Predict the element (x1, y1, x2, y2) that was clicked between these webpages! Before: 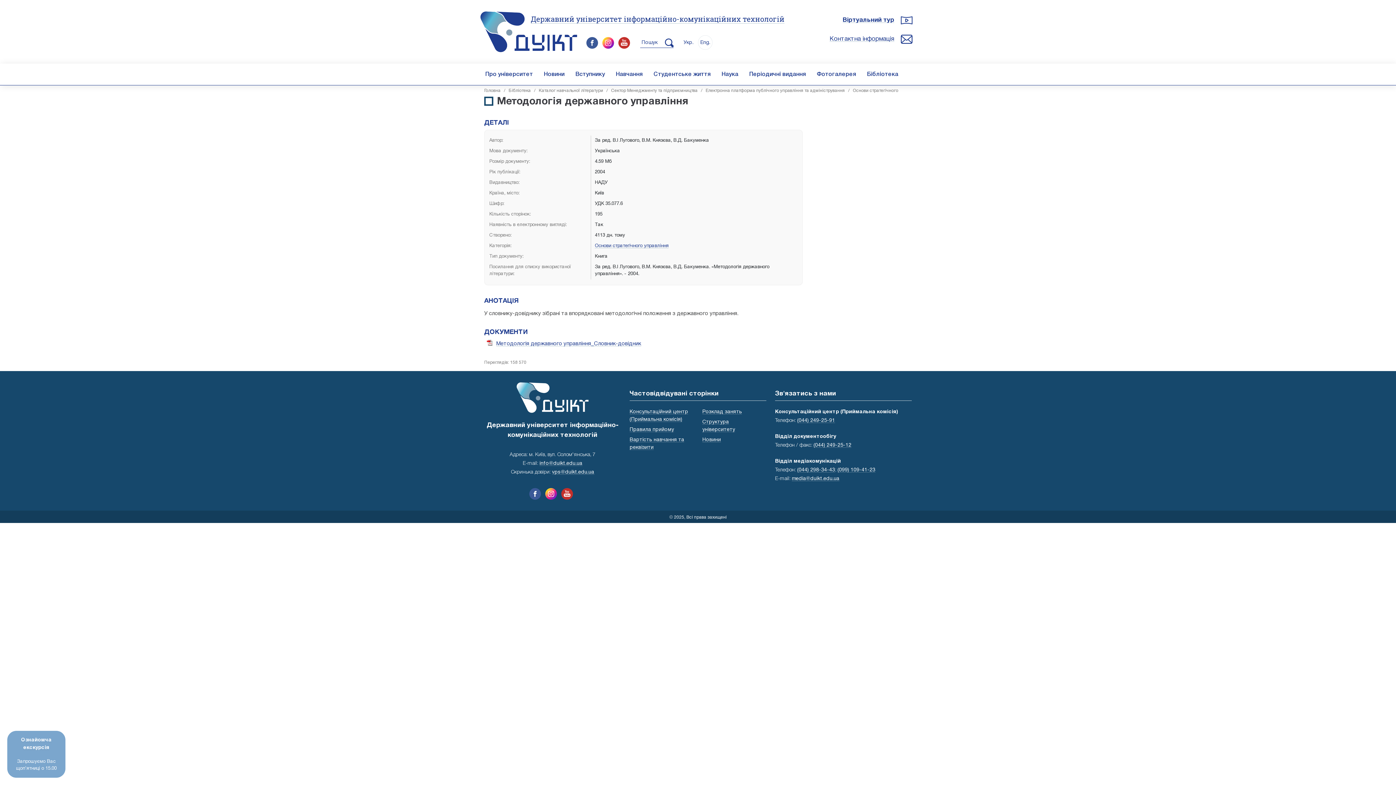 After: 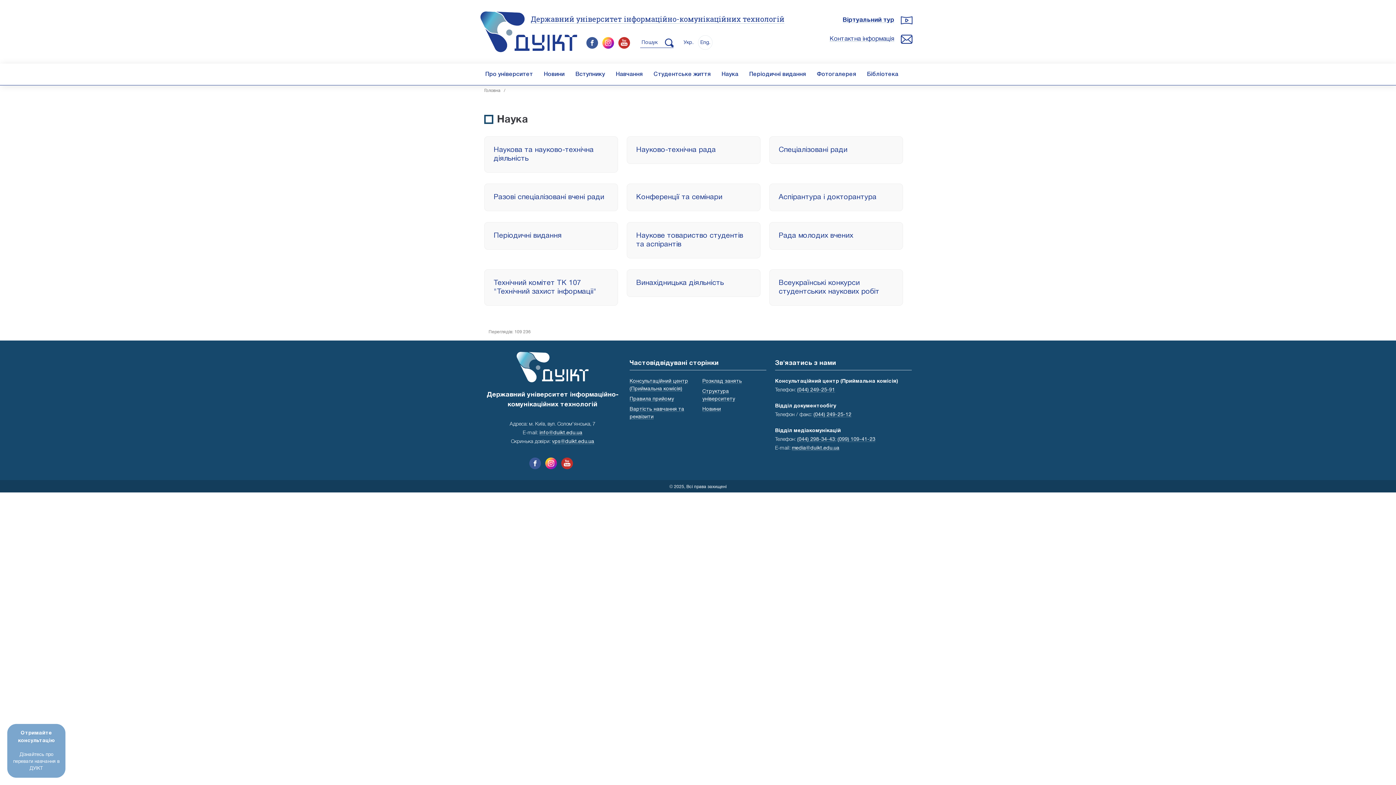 Action: label: Наука bbox: (716, 63, 744, 85)